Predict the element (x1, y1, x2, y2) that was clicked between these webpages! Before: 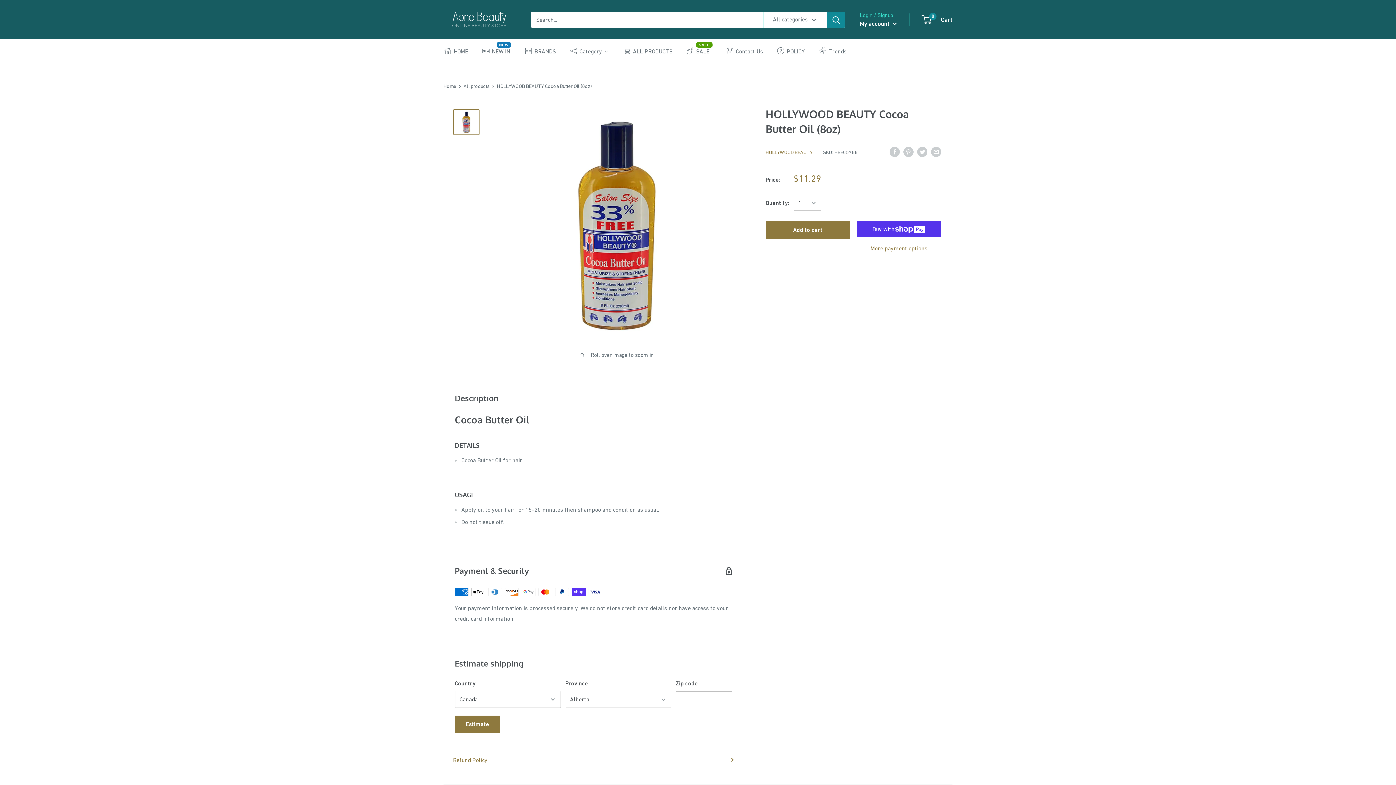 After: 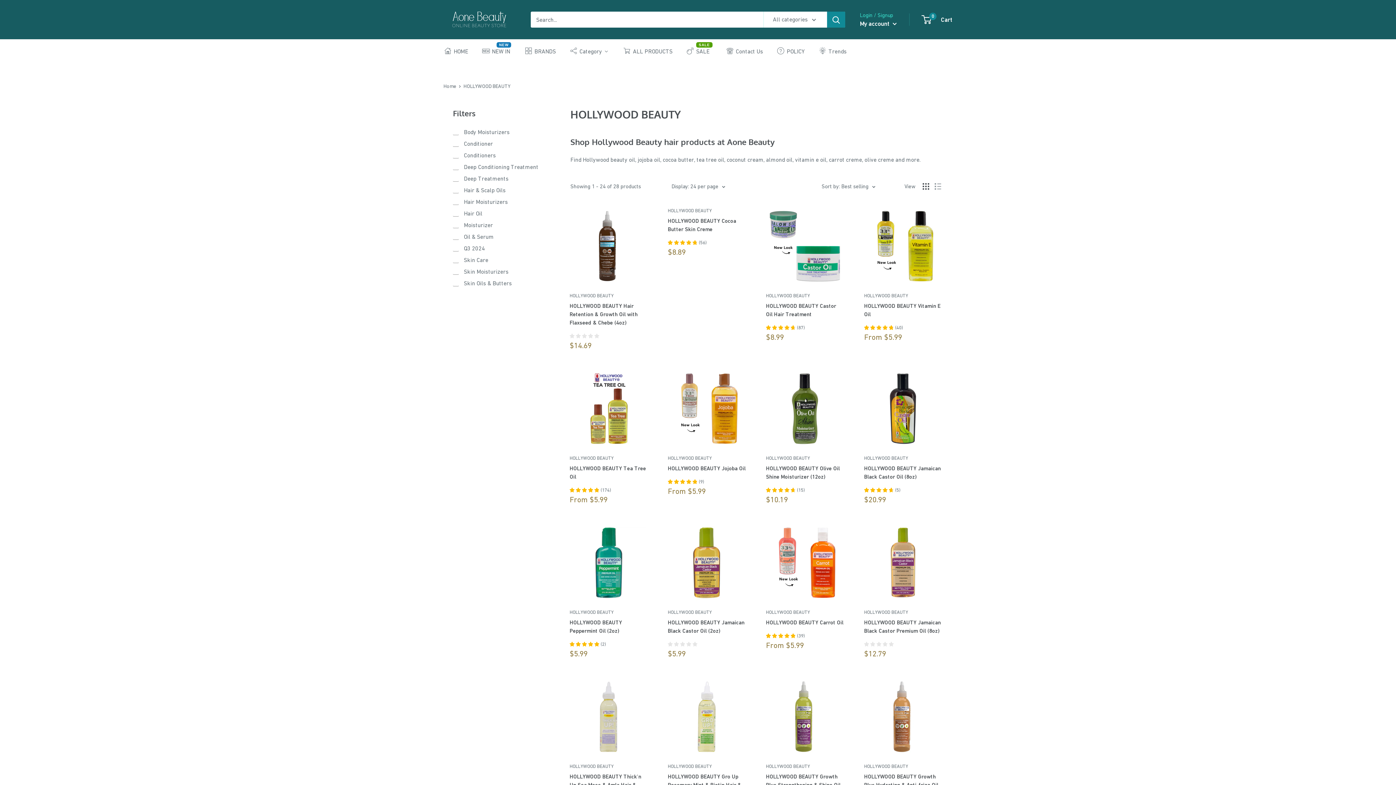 Action: bbox: (765, 149, 812, 155) label: HOLLYWOOD BEAUTY